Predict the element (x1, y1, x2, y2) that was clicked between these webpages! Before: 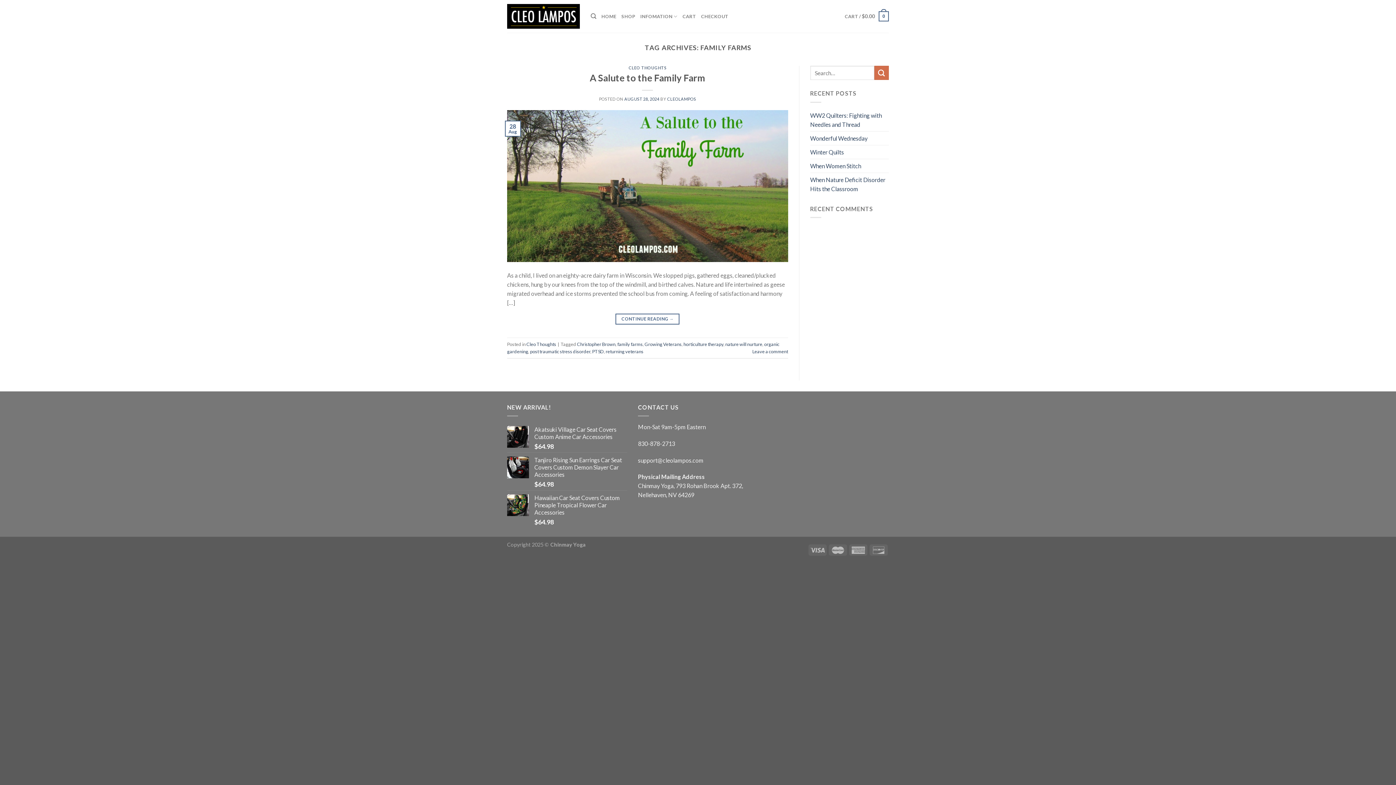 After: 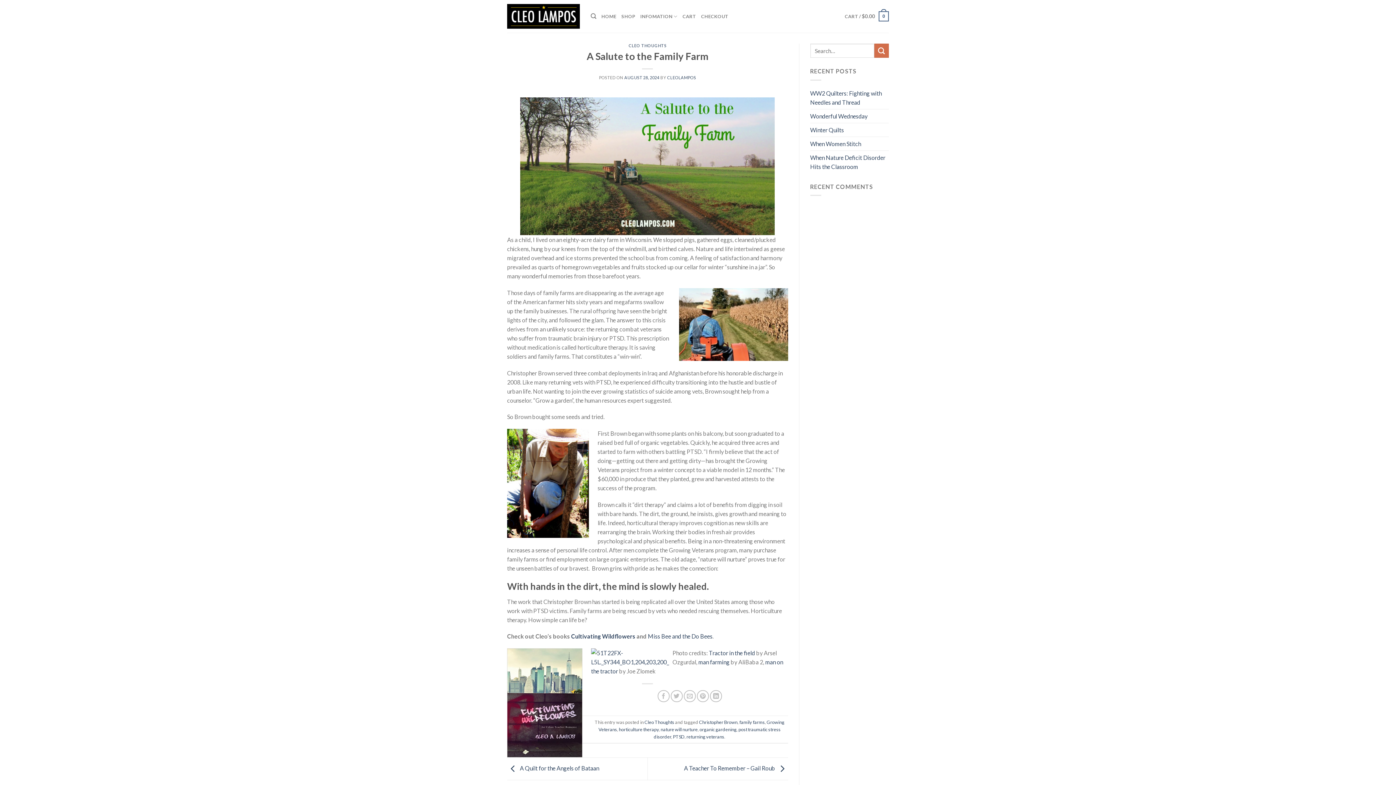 Action: bbox: (507, 181, 788, 188)